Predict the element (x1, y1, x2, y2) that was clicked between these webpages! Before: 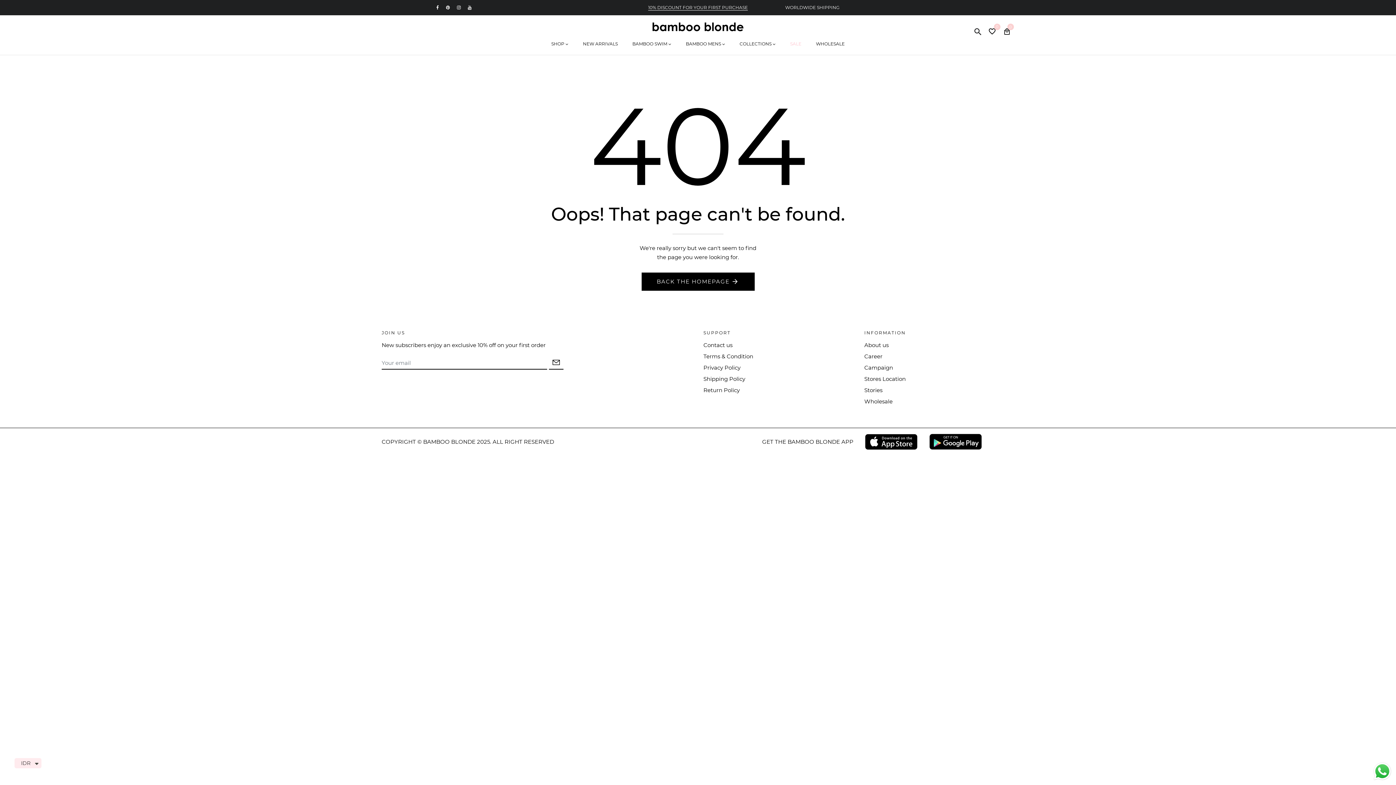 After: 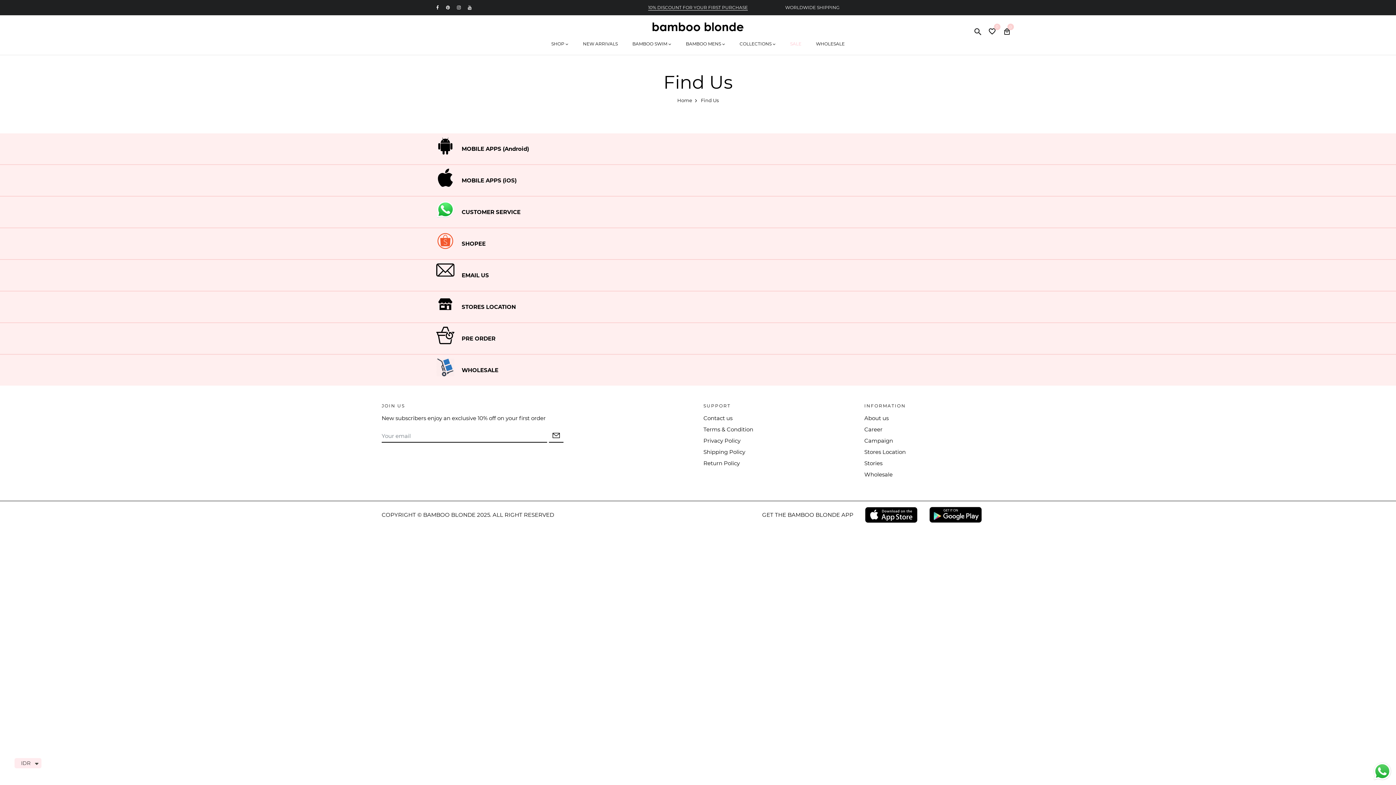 Action: bbox: (762, 438, 853, 445) label: GET THE BAMBOO BLONDE APP